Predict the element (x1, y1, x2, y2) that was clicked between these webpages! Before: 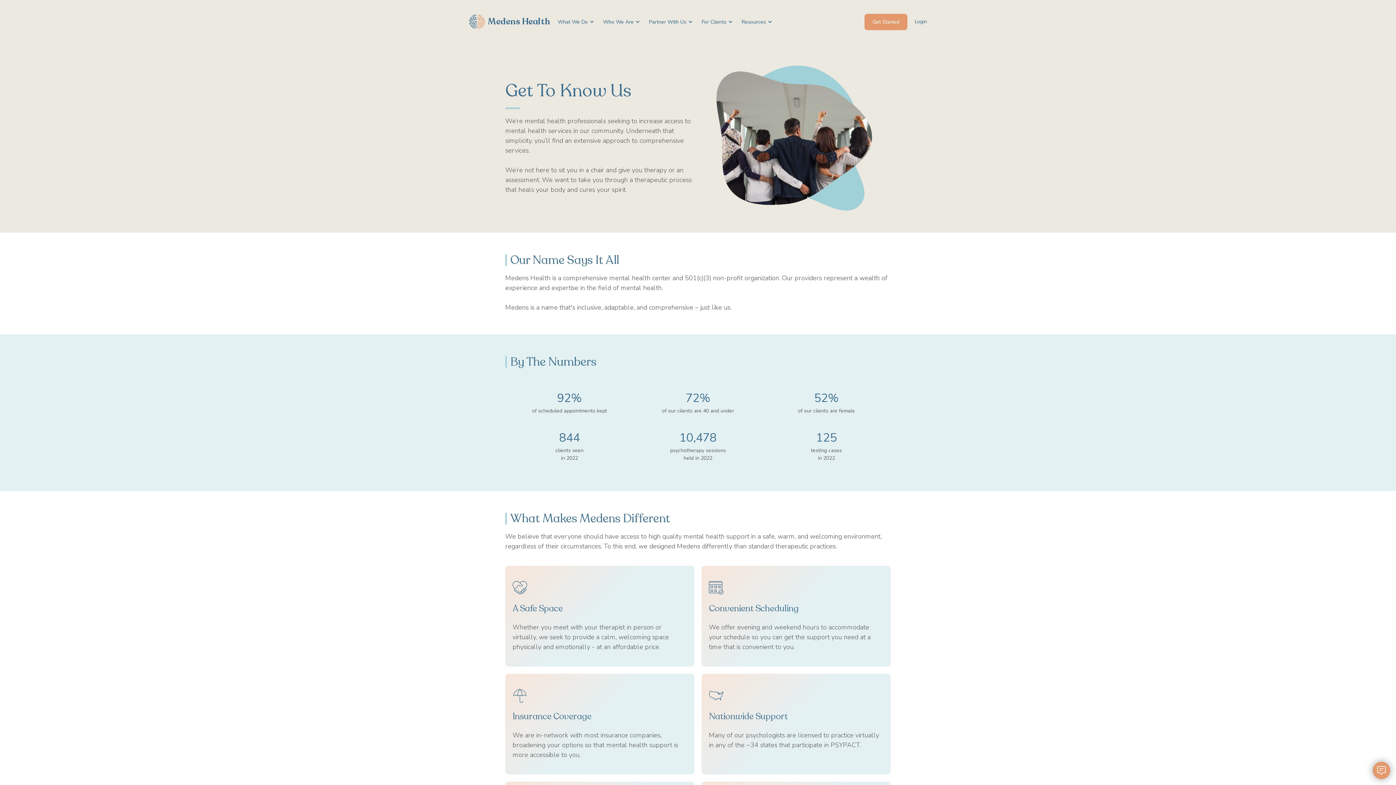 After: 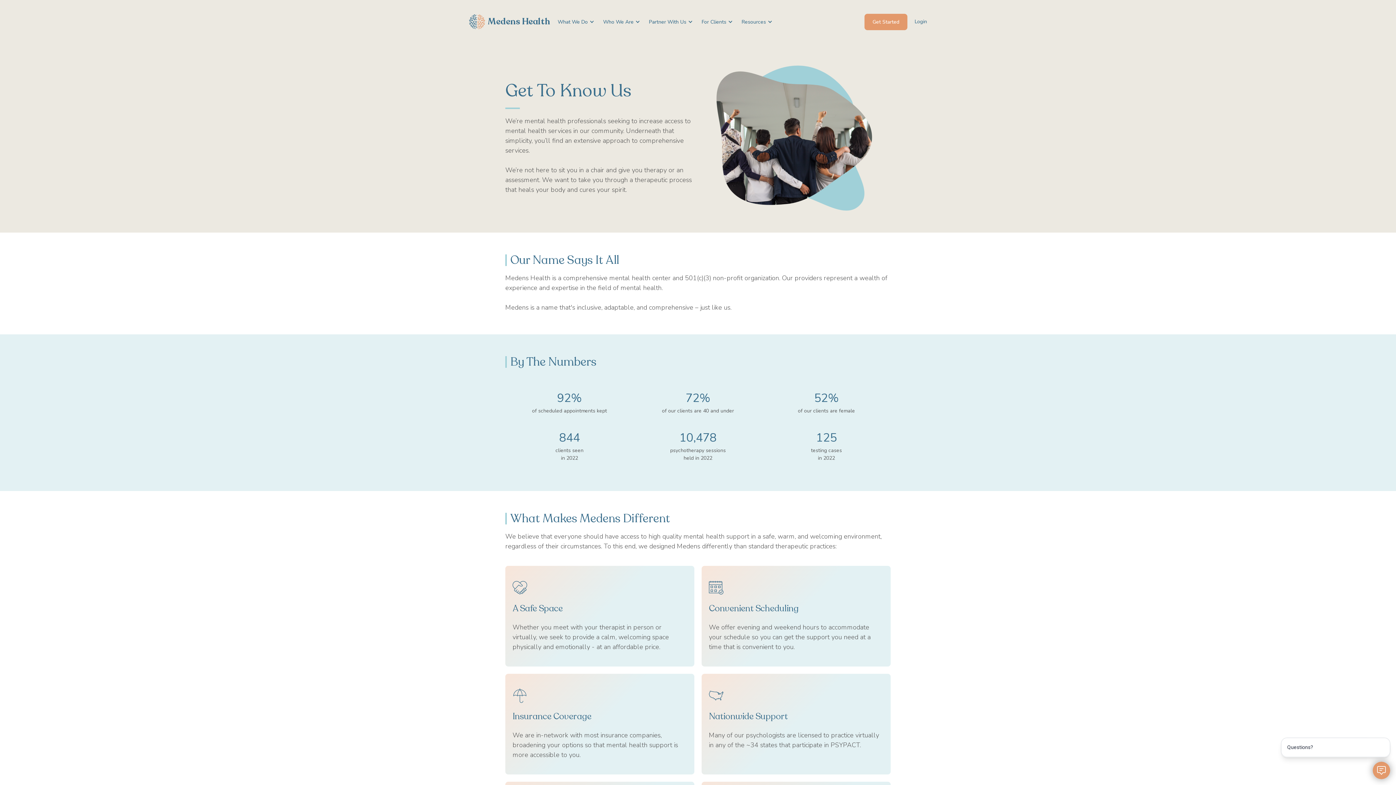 Action: label: Who We Are bbox: (596, 10, 641, 32)